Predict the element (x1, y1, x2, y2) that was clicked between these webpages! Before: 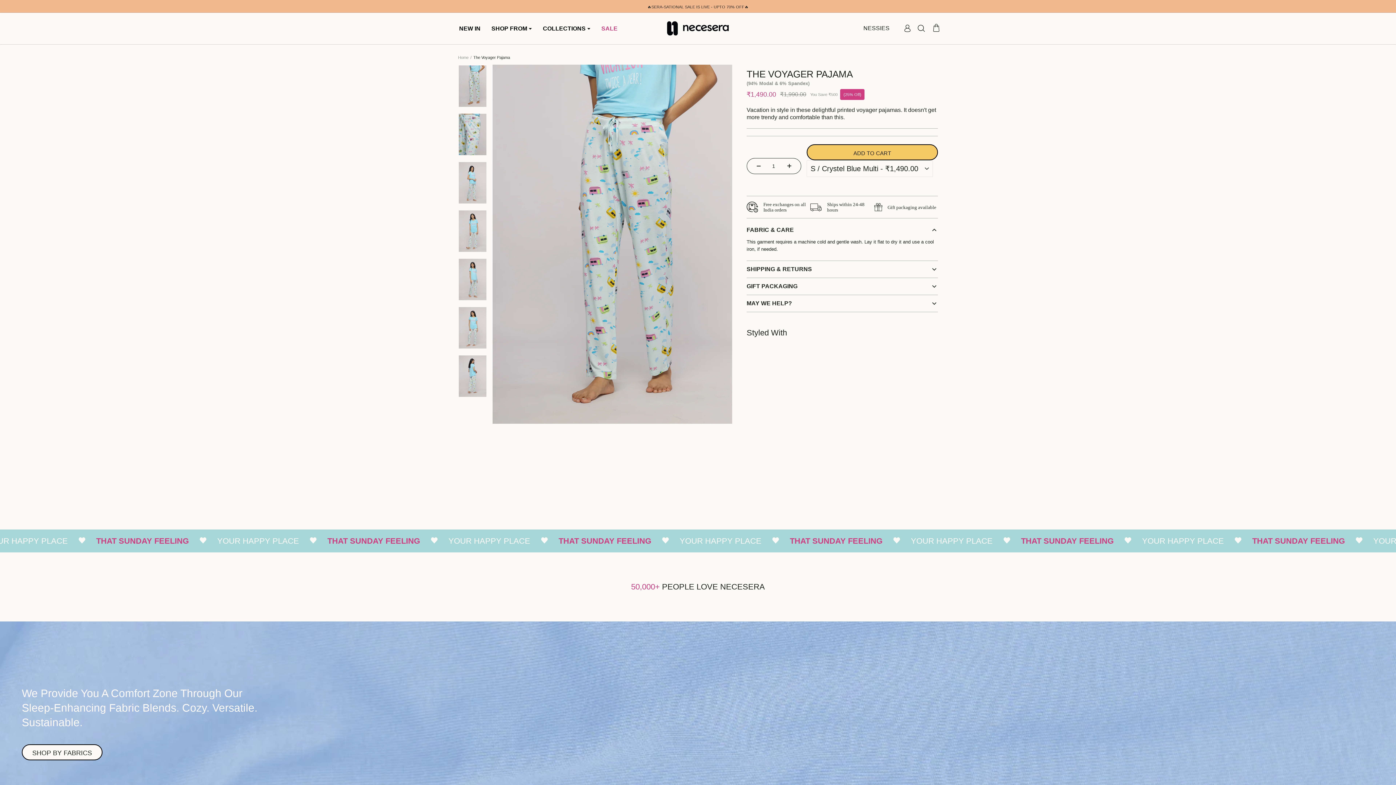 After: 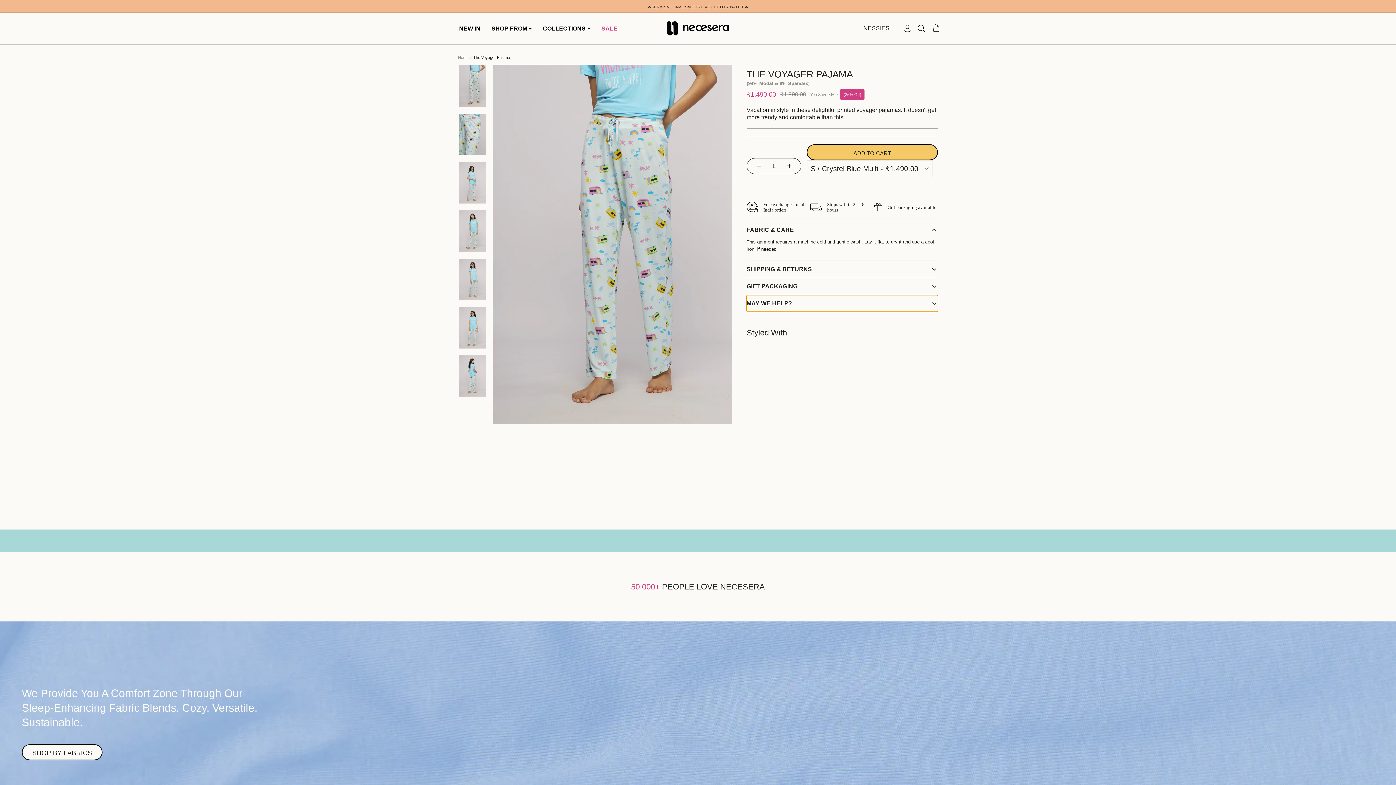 Action: bbox: (746, 295, 938, 312) label: MAY WE HELP?